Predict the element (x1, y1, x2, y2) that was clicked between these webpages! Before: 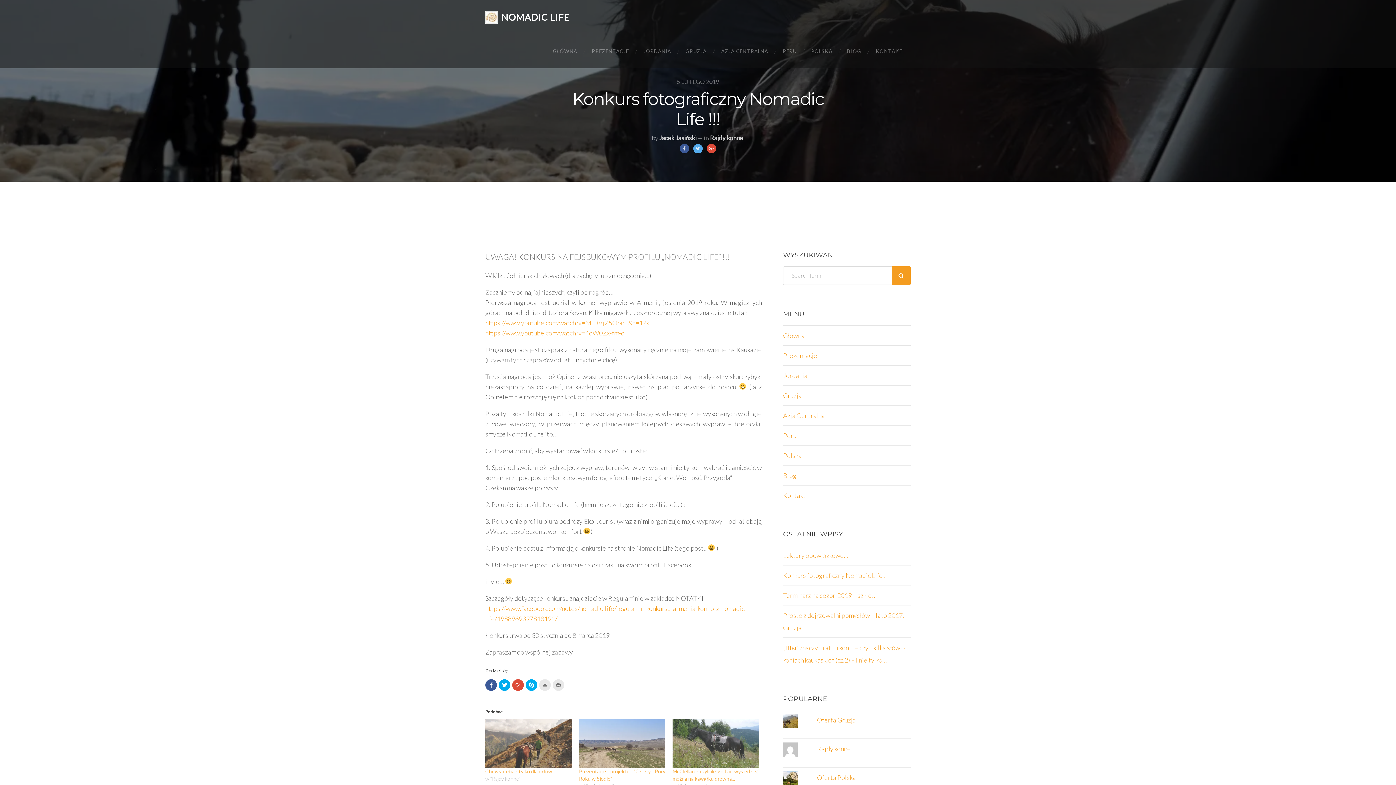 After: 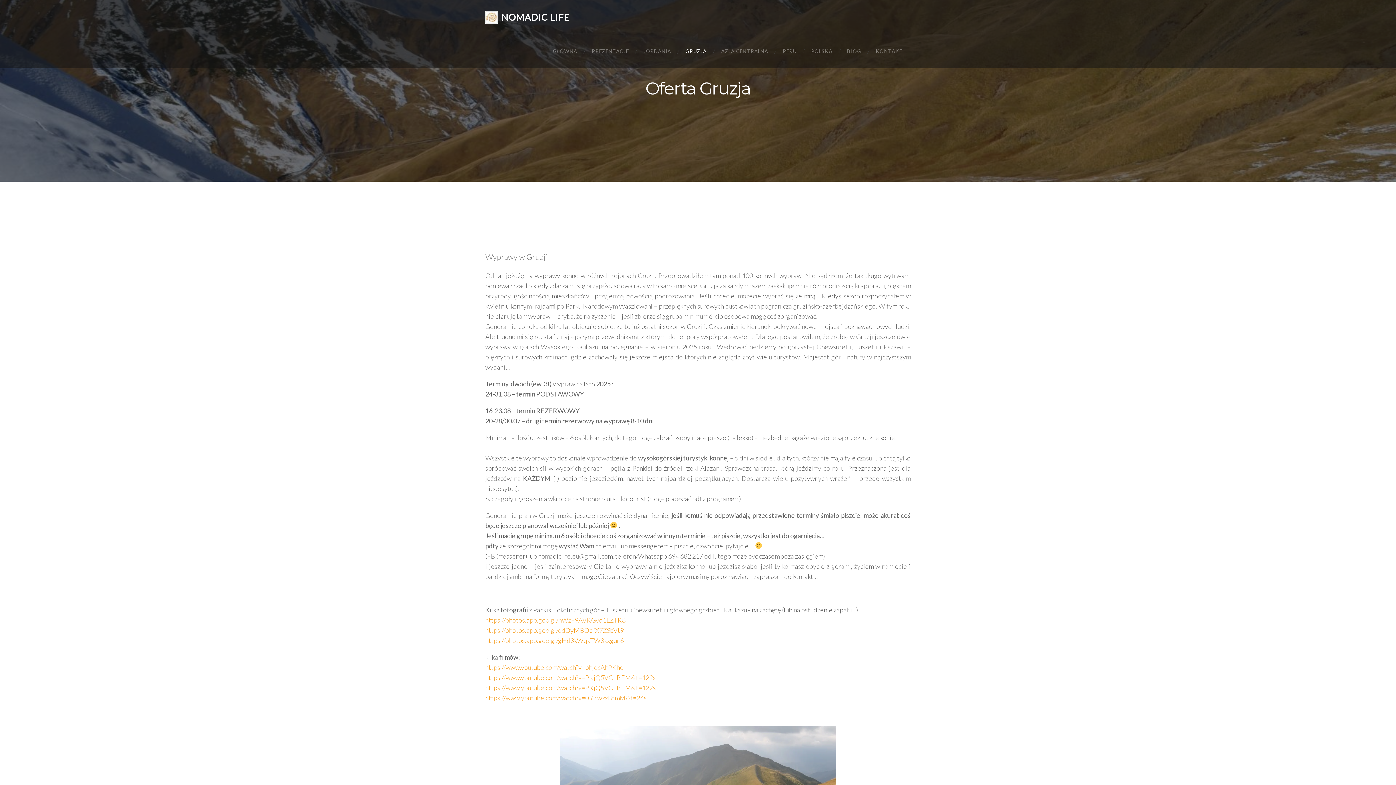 Action: label: Gruzja bbox: (783, 391, 801, 399)